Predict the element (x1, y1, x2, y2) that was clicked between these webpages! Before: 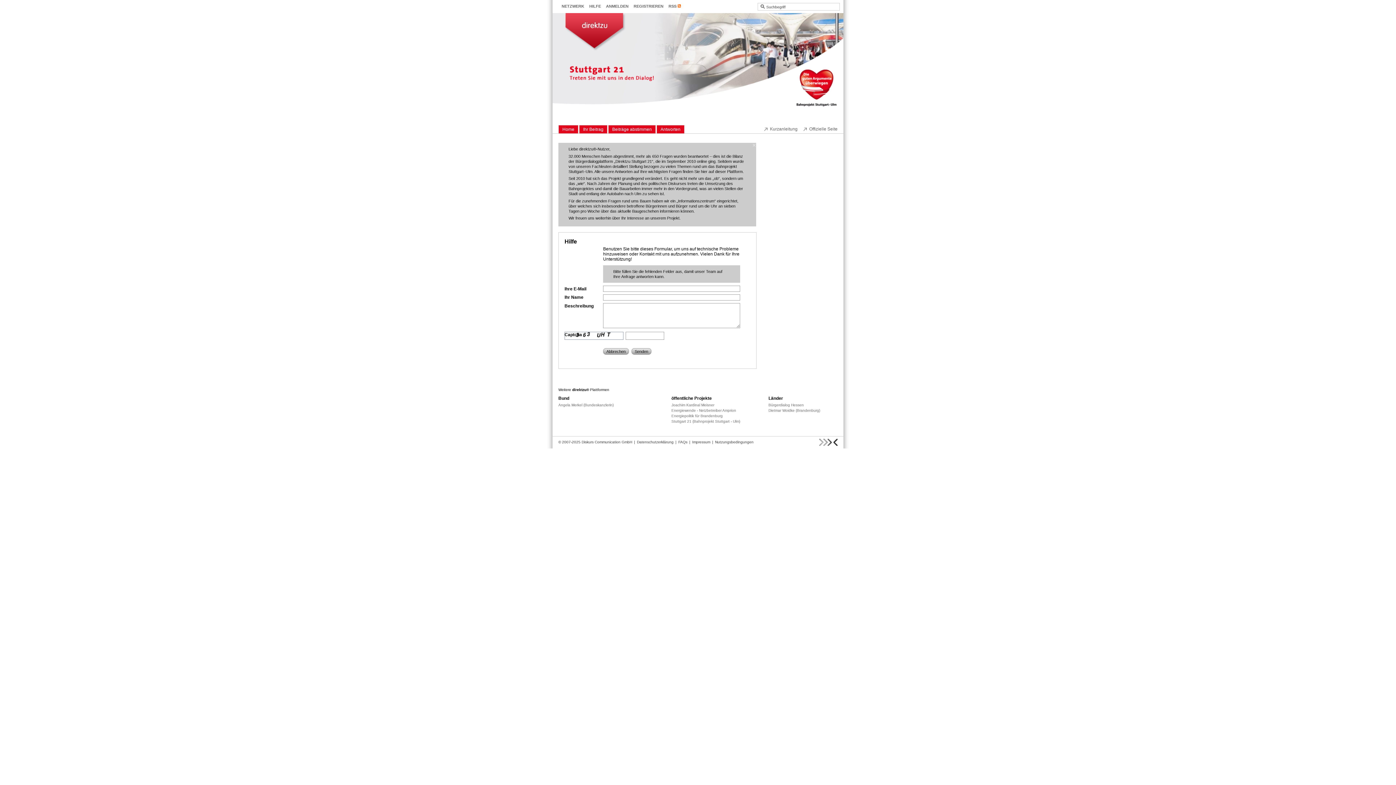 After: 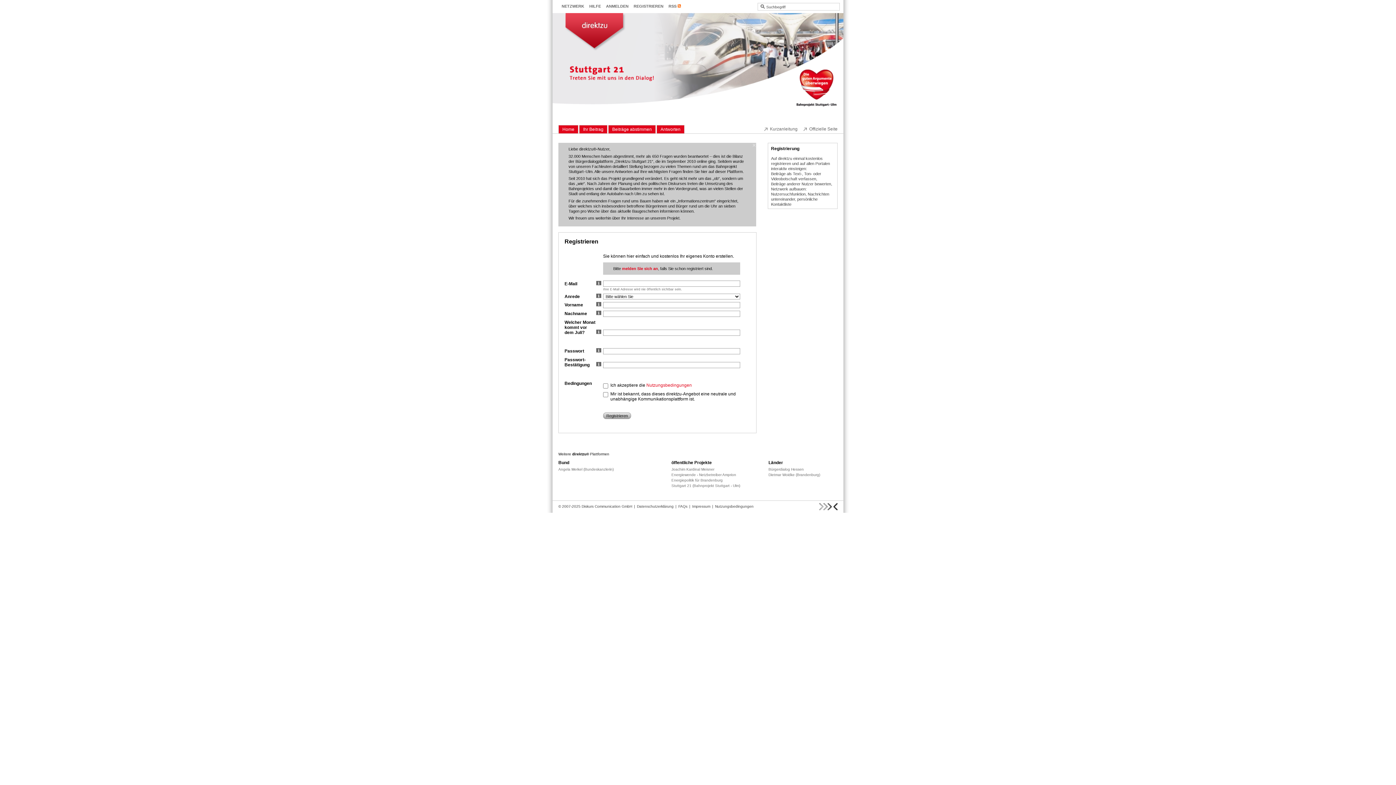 Action: bbox: (629, 4, 663, 8) label: REGISTRIEREN